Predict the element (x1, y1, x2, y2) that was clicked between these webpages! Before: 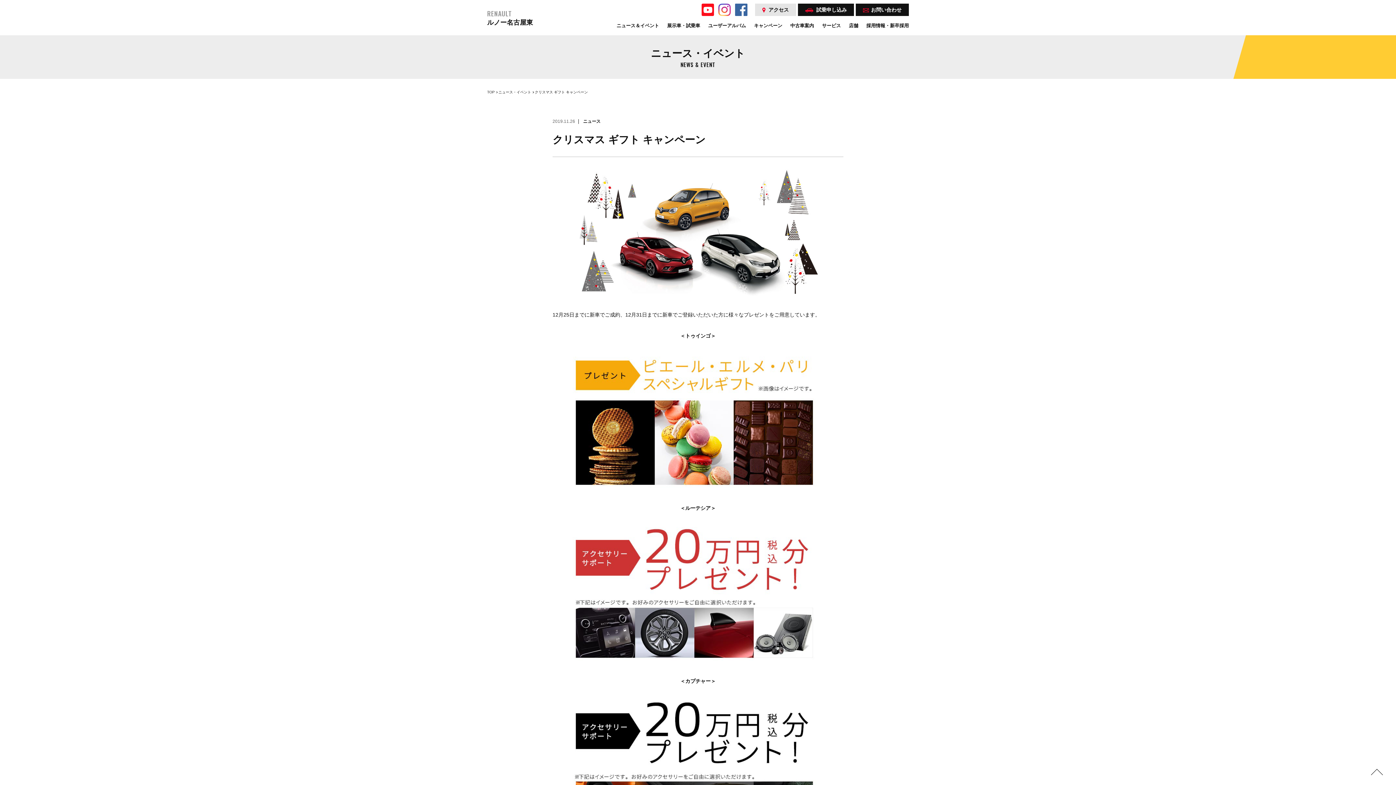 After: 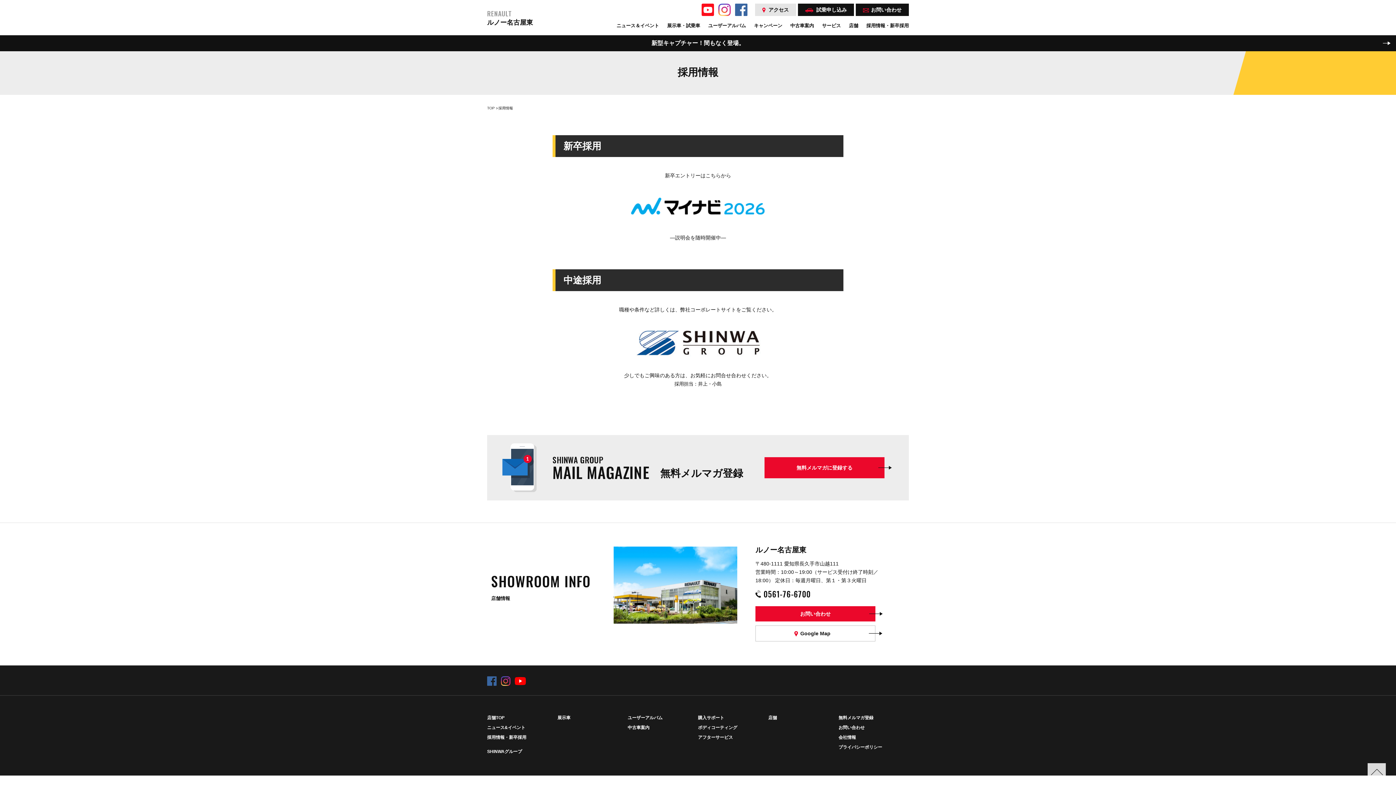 Action: bbox: (866, 22, 909, 35) label: 採用情報・新卒採用